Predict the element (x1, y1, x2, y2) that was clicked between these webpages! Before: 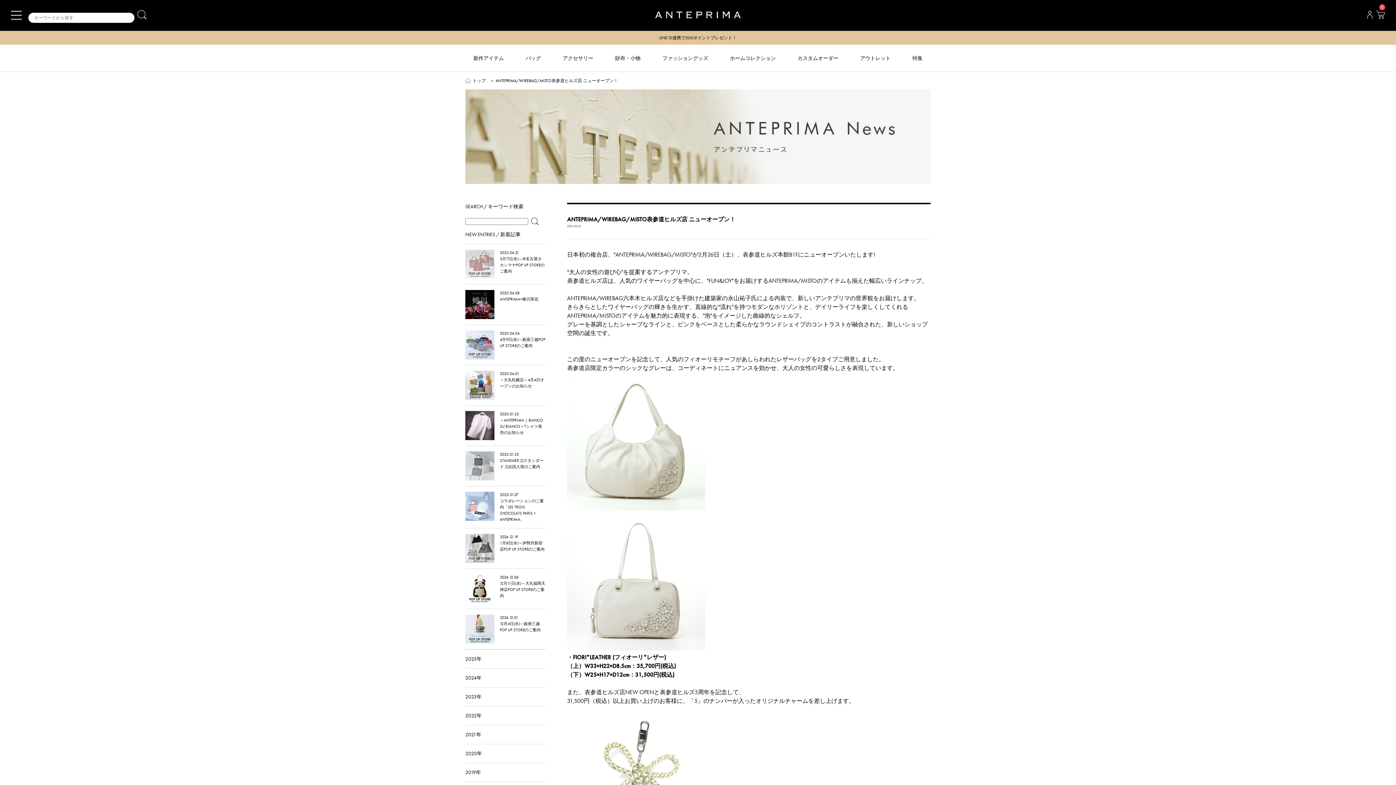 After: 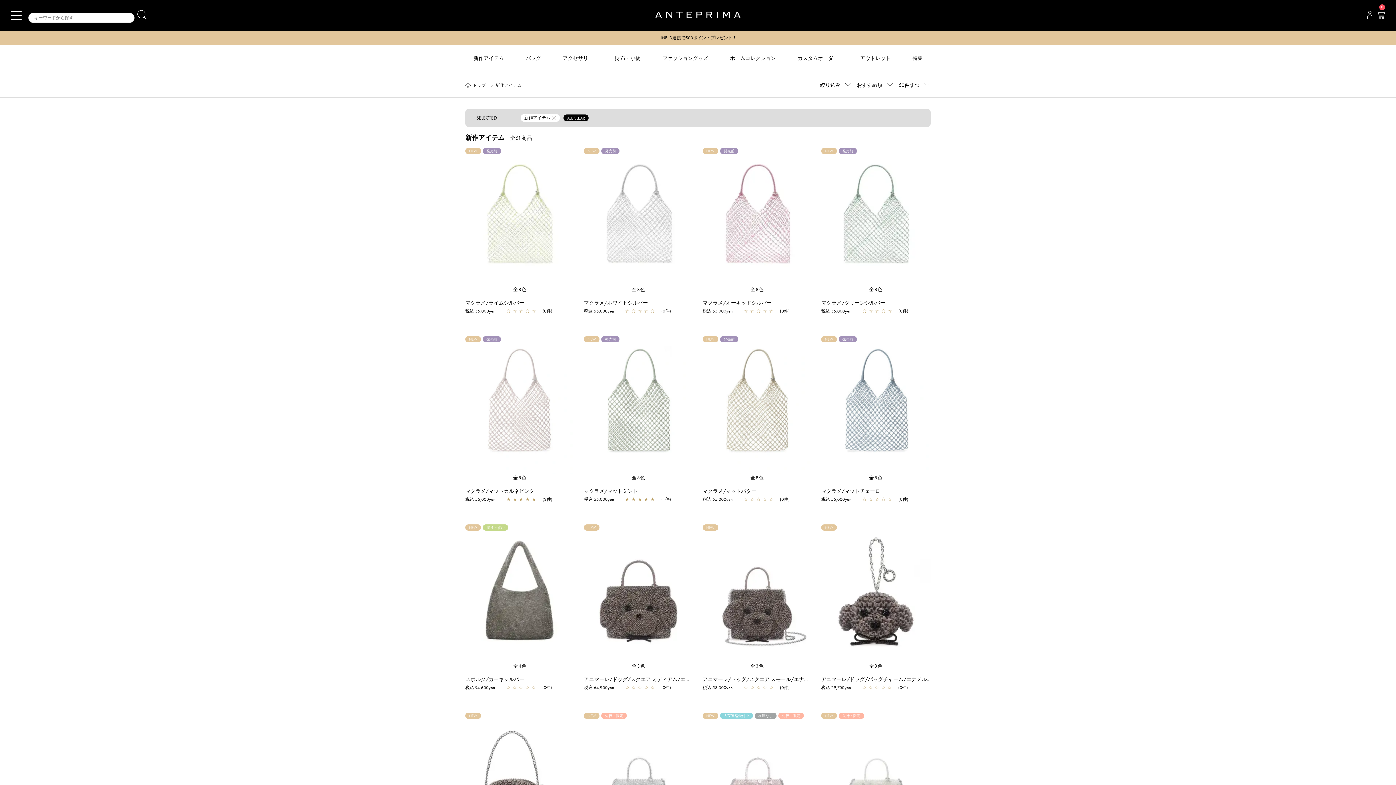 Action: label: 新作アイテム bbox: (473, 44, 514, 60)